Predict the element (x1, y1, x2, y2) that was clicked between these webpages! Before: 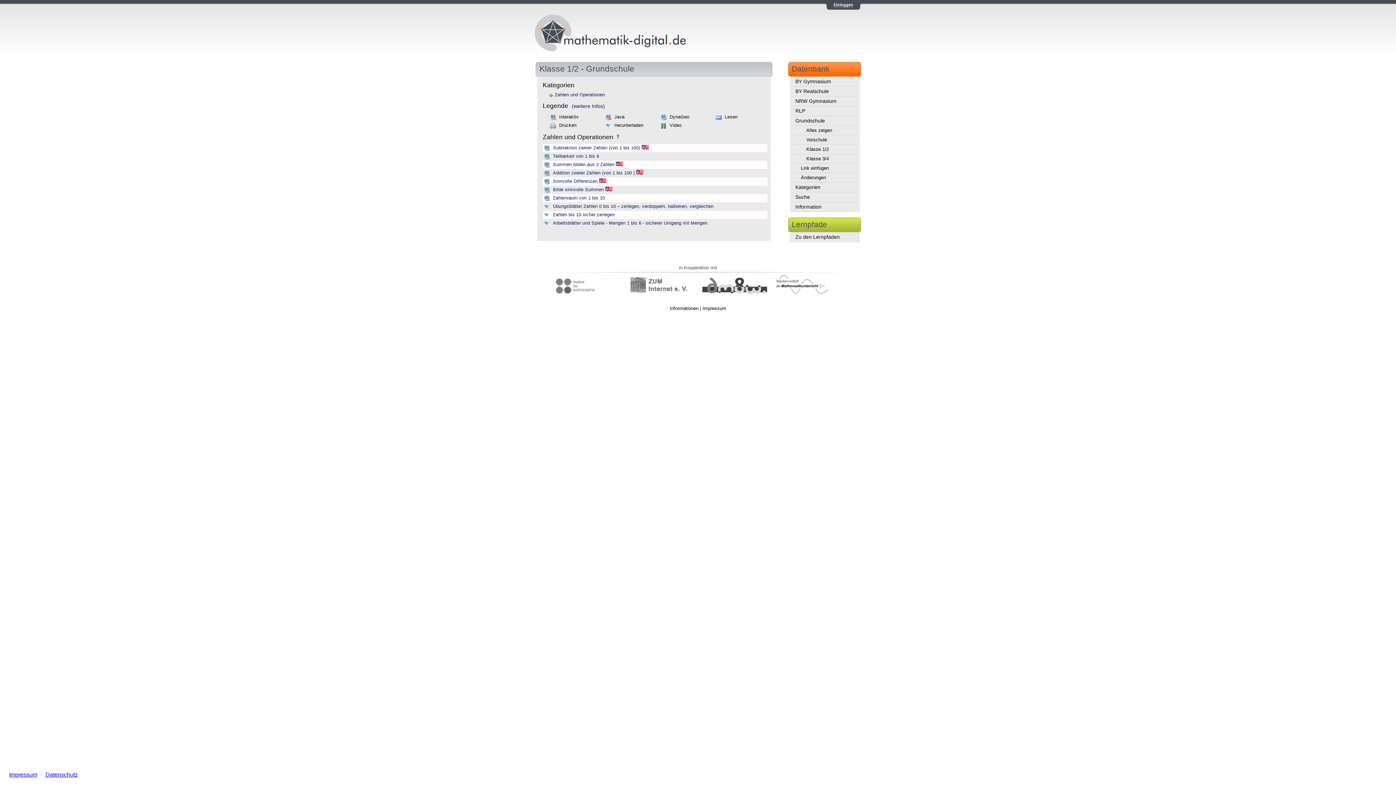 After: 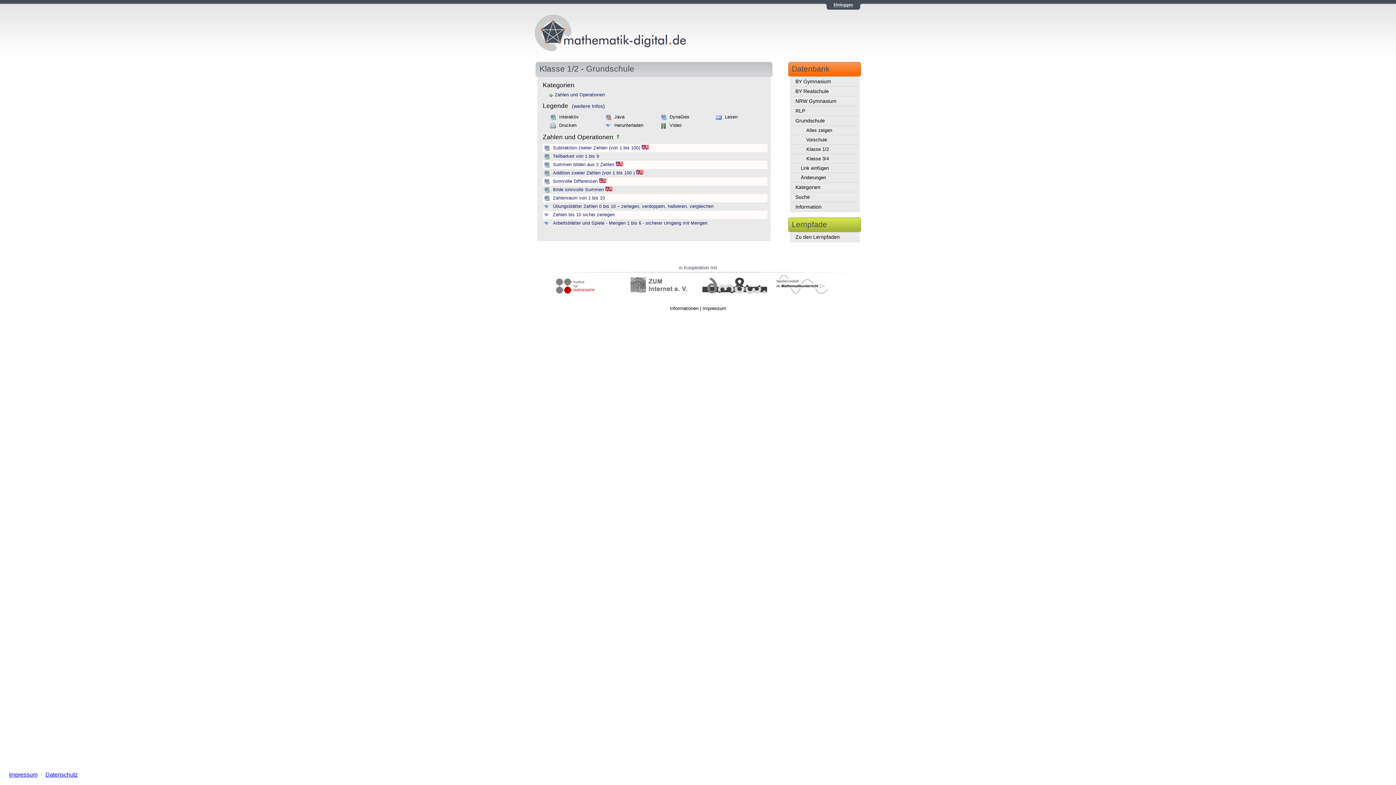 Action: bbox: (555, 278, 620, 294)